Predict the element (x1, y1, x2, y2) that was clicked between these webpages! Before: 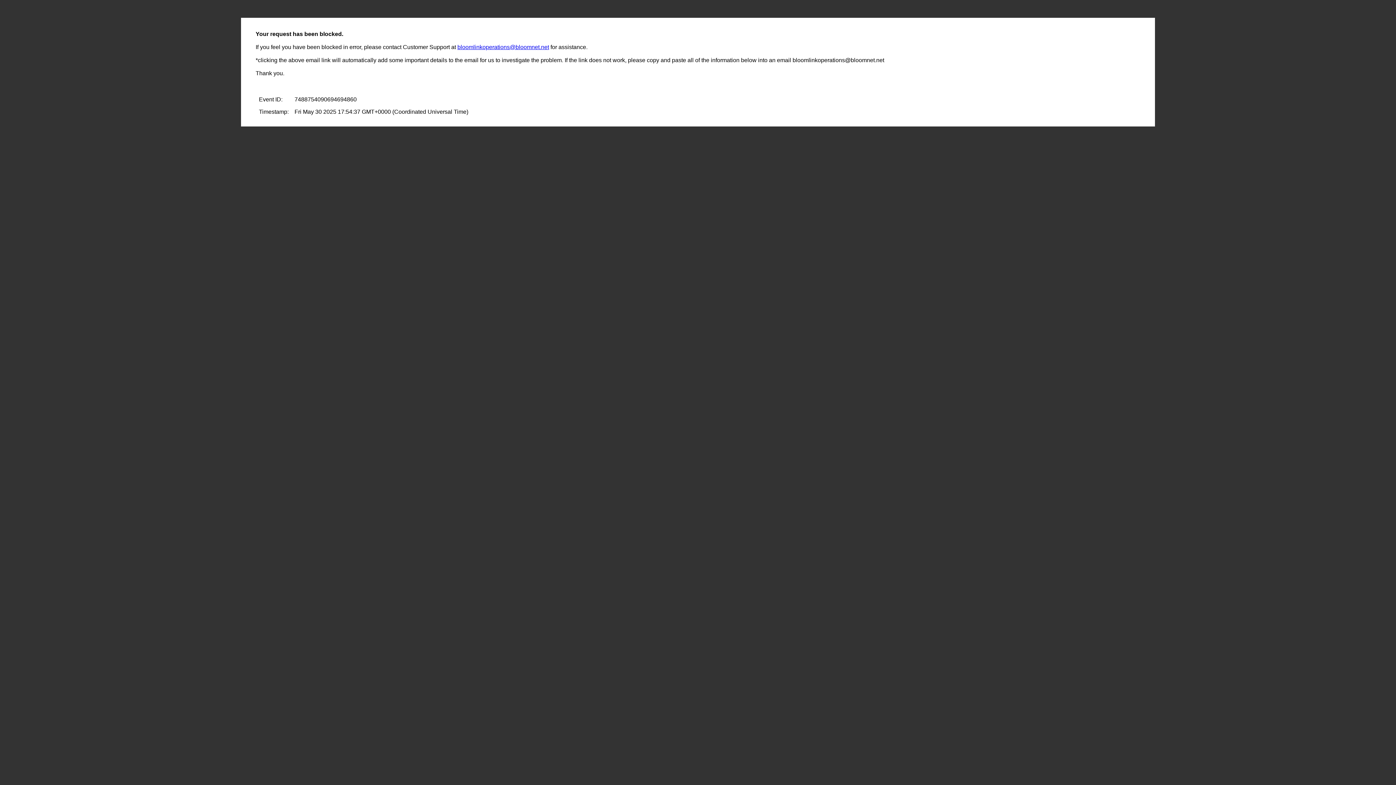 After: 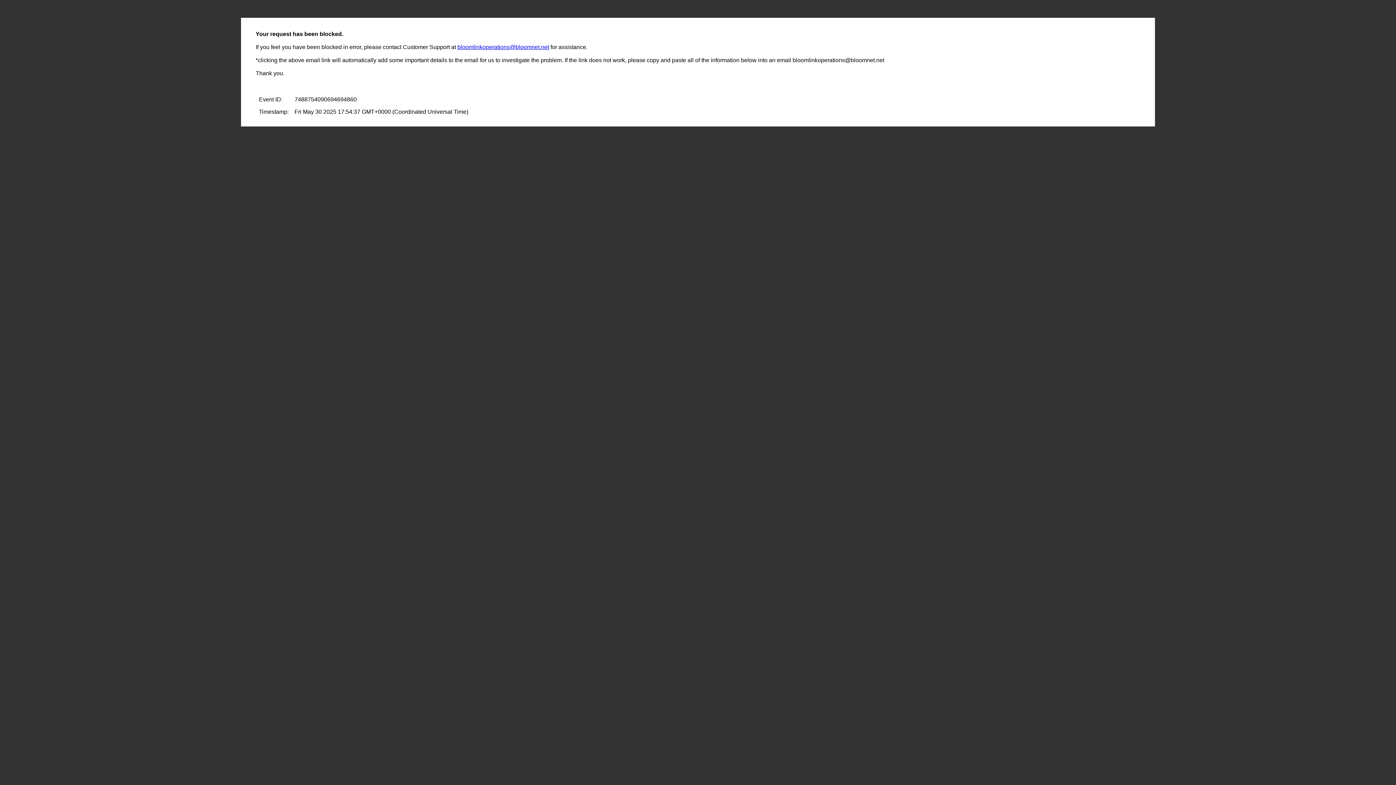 Action: label: bloomlinkoperations@bloomnet.net bbox: (457, 44, 549, 50)